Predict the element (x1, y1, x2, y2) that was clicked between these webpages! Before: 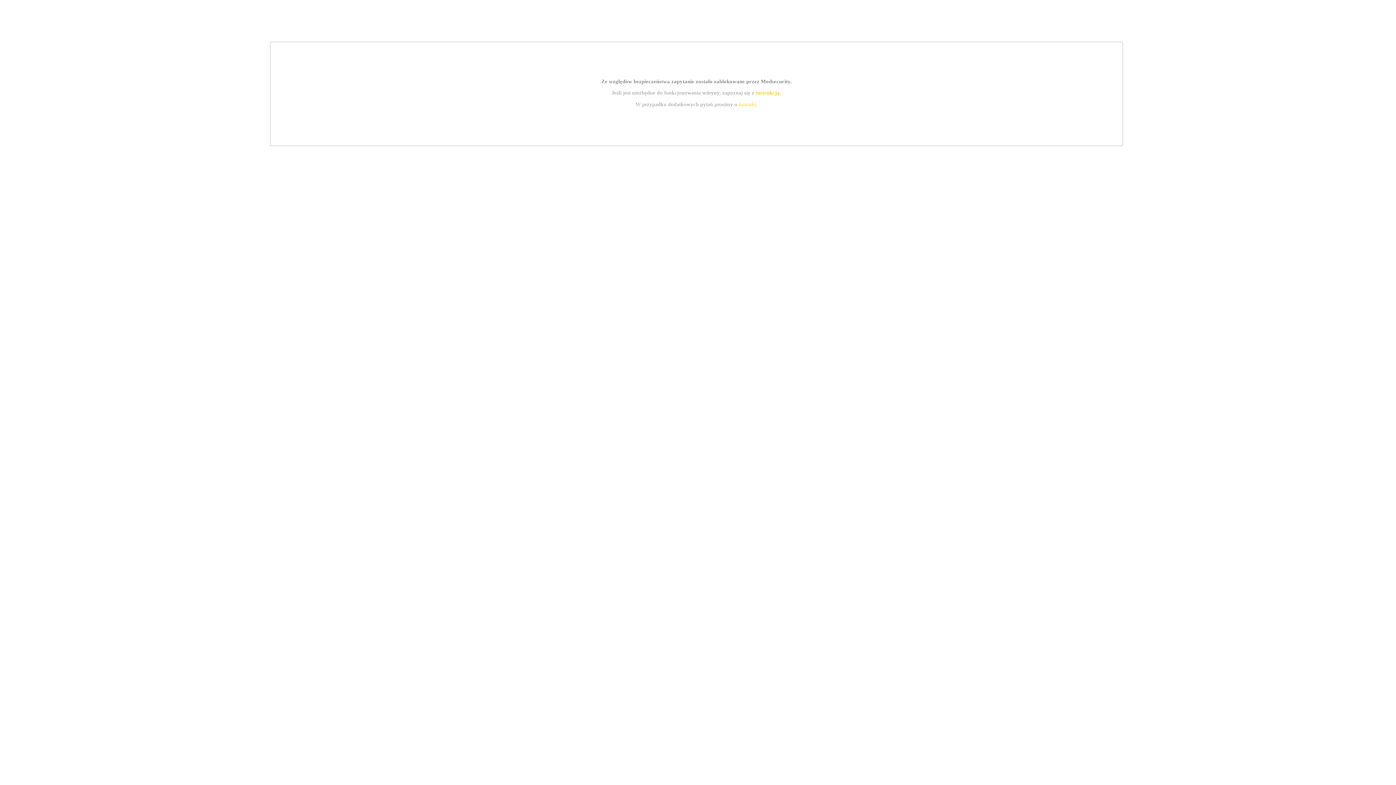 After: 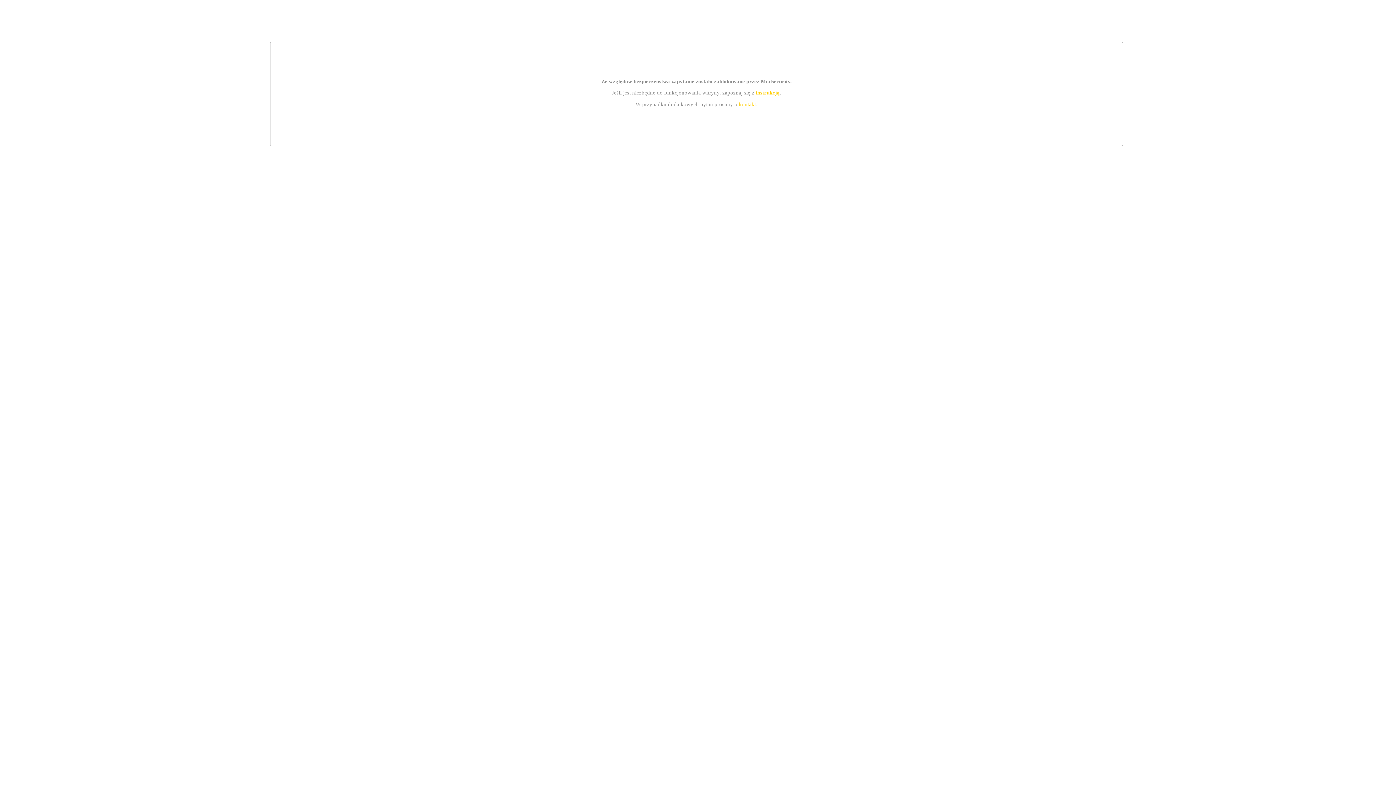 Action: bbox: (755, 89, 779, 95) label: instrukcją